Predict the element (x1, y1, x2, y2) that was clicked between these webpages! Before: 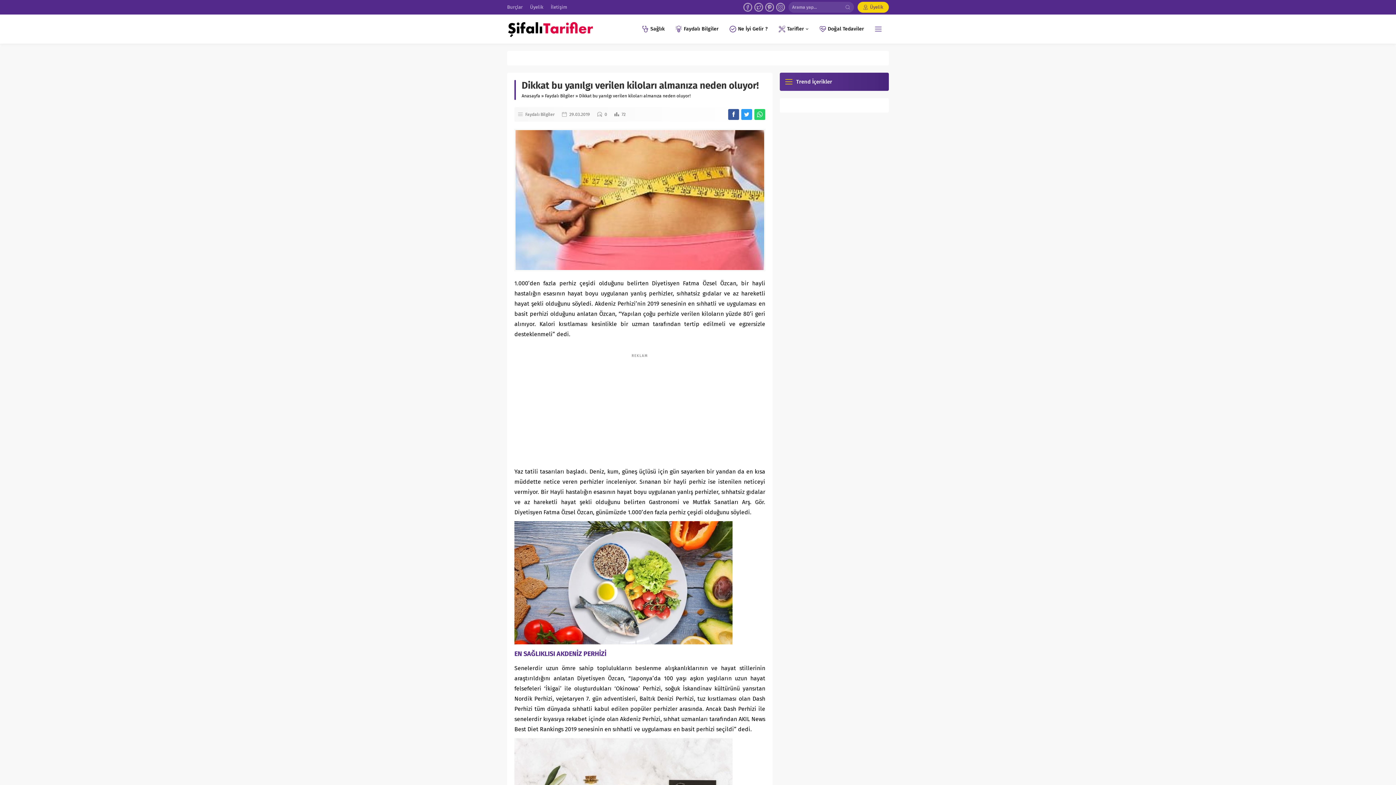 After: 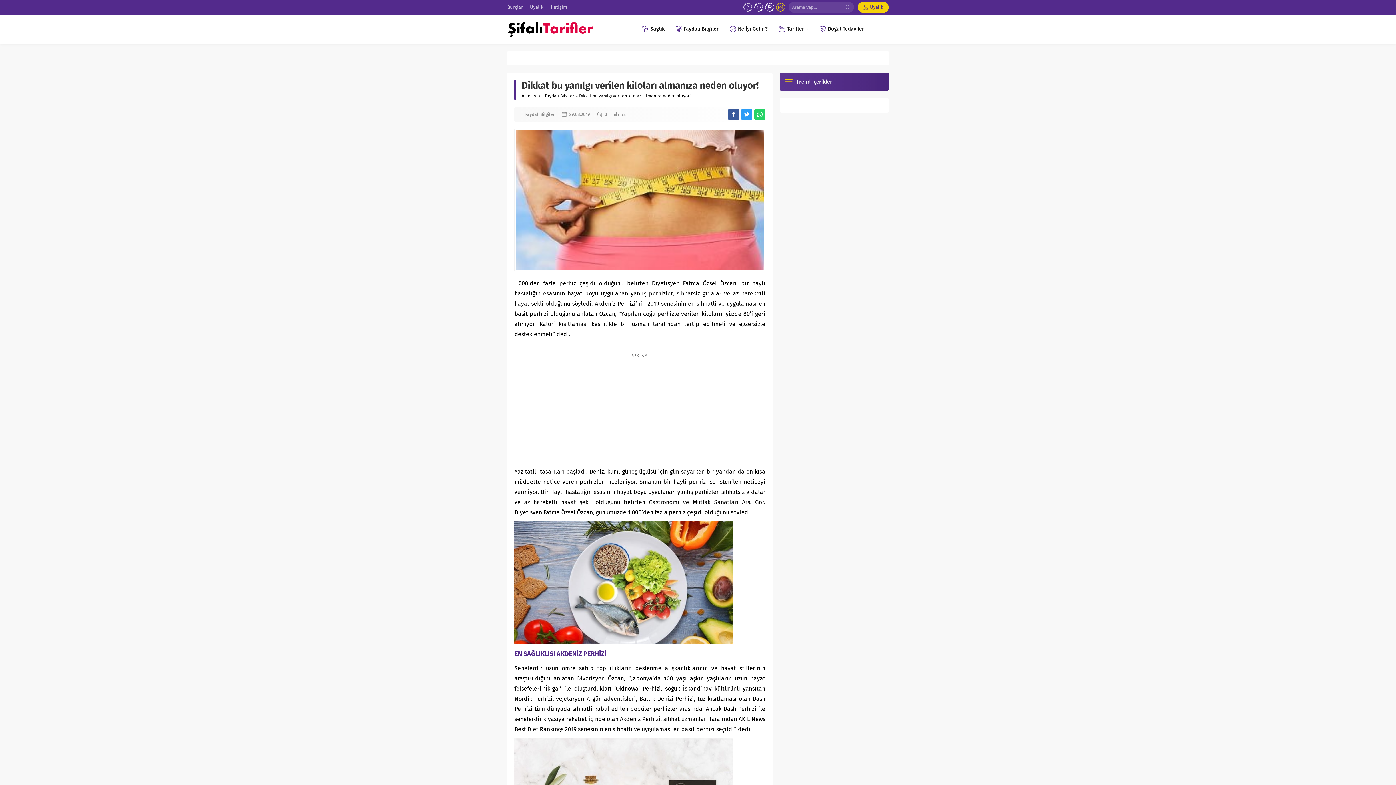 Action: bbox: (776, 2, 785, 11)